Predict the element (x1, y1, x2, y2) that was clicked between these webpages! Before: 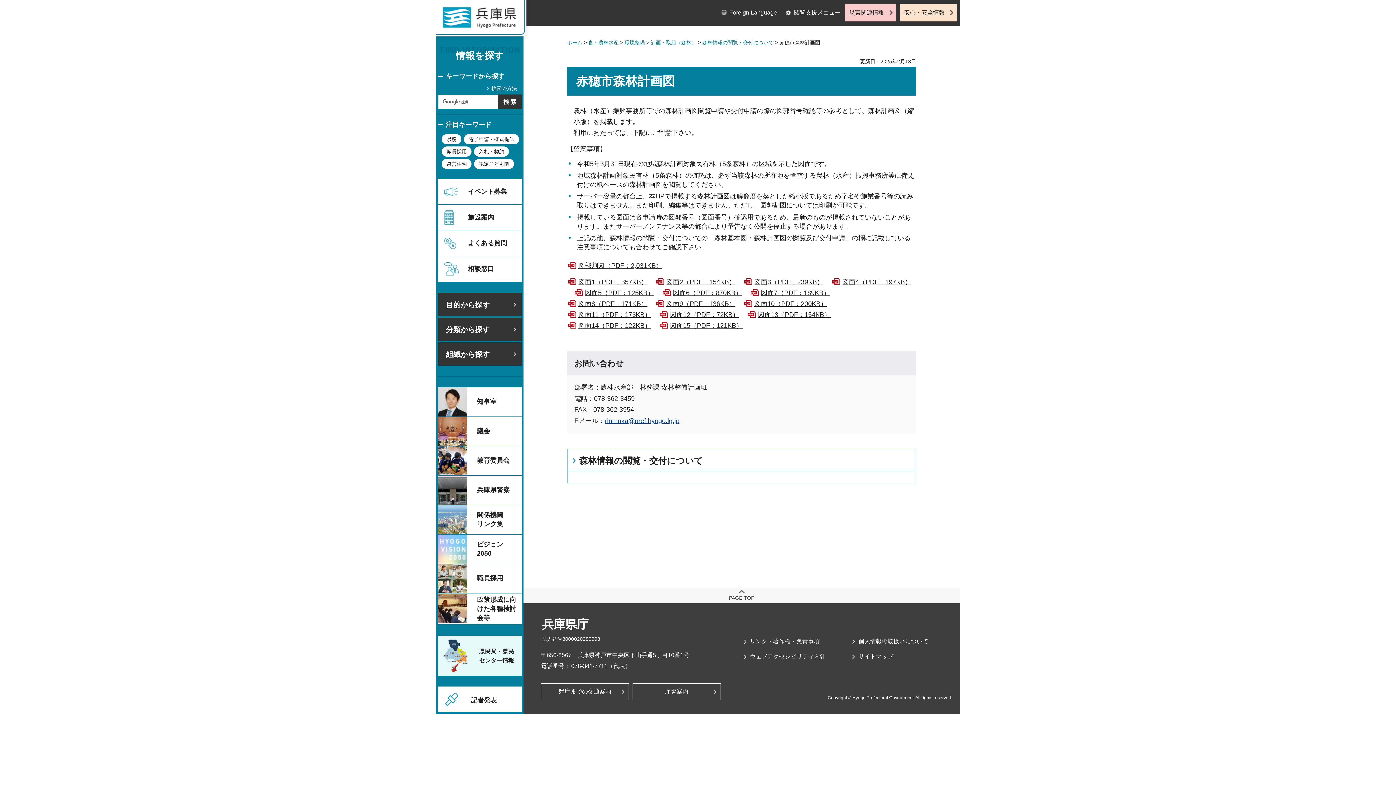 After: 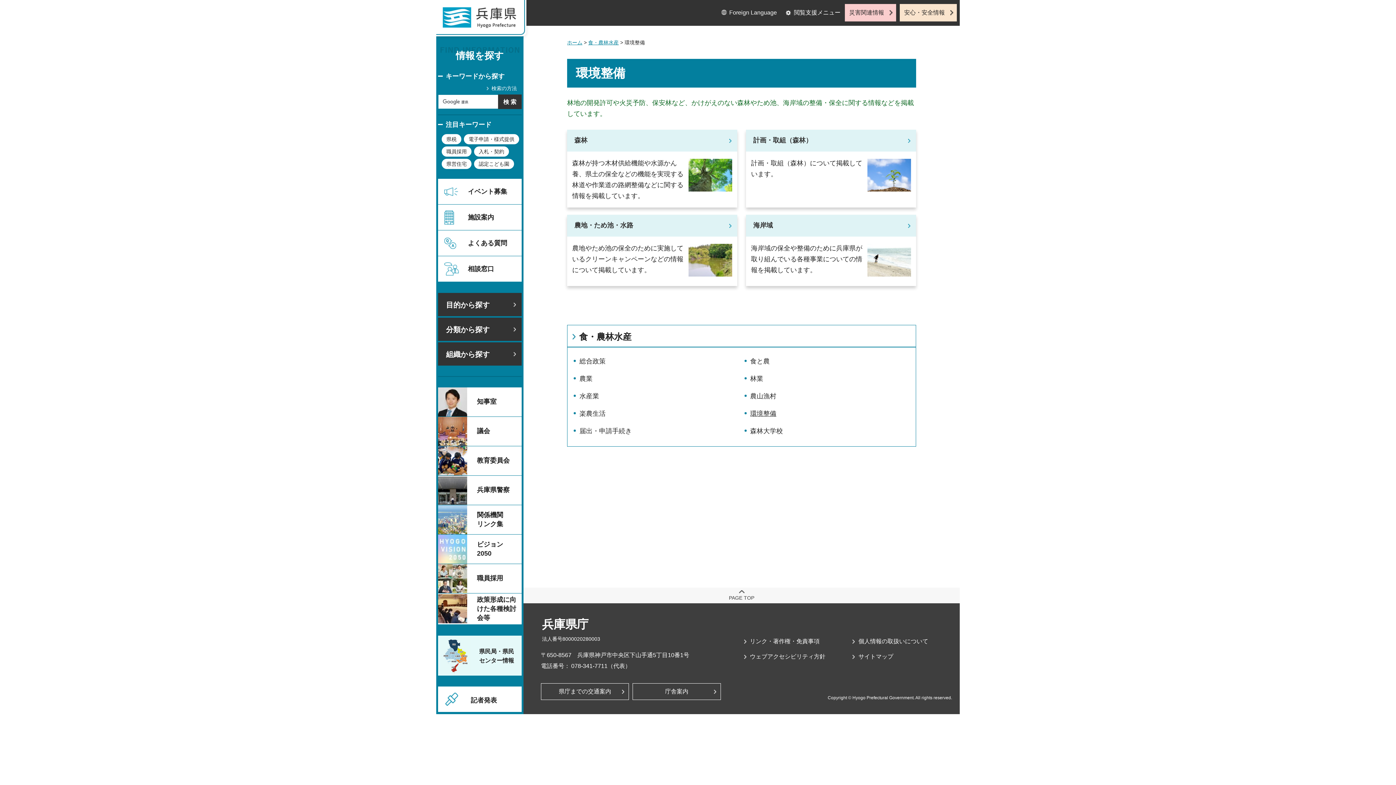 Action: label: 環境整備 bbox: (624, 39, 645, 45)